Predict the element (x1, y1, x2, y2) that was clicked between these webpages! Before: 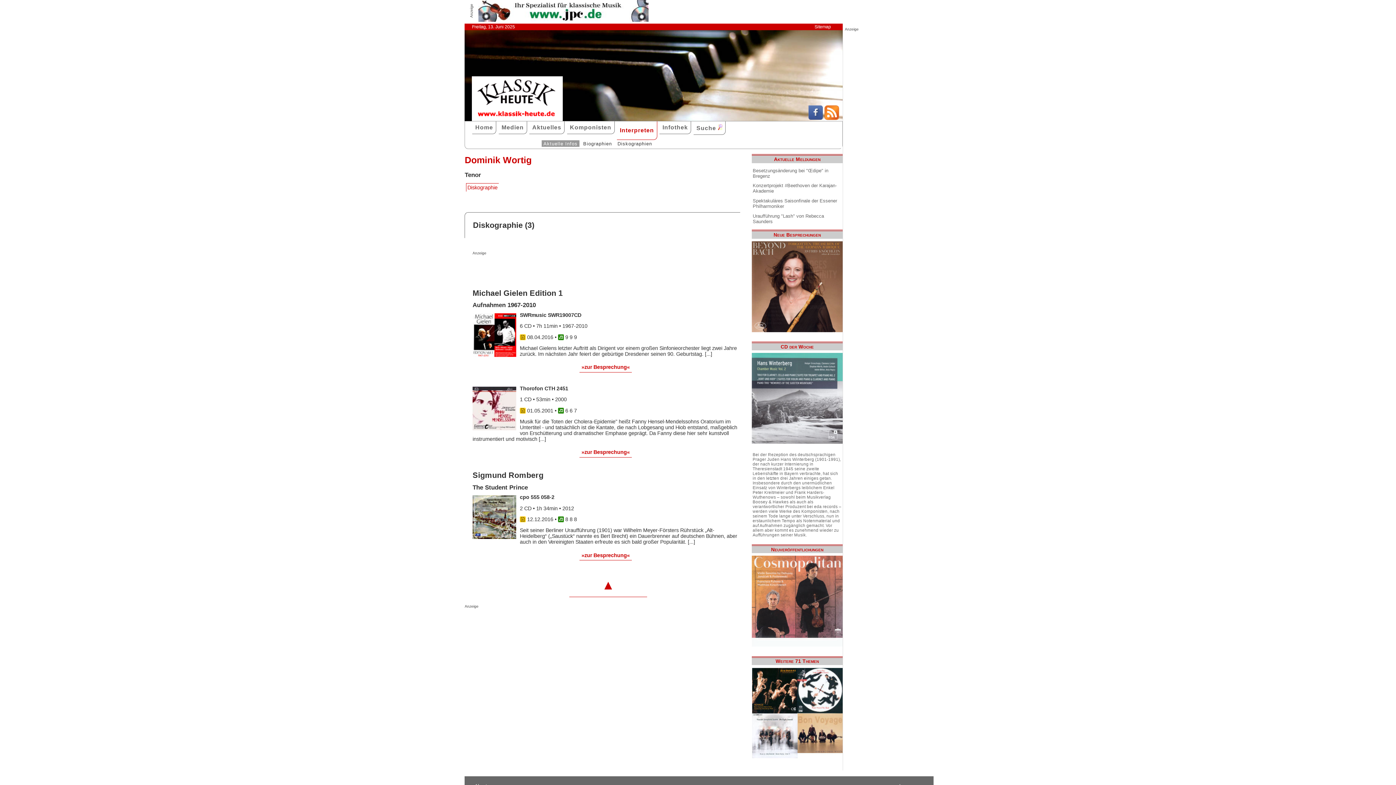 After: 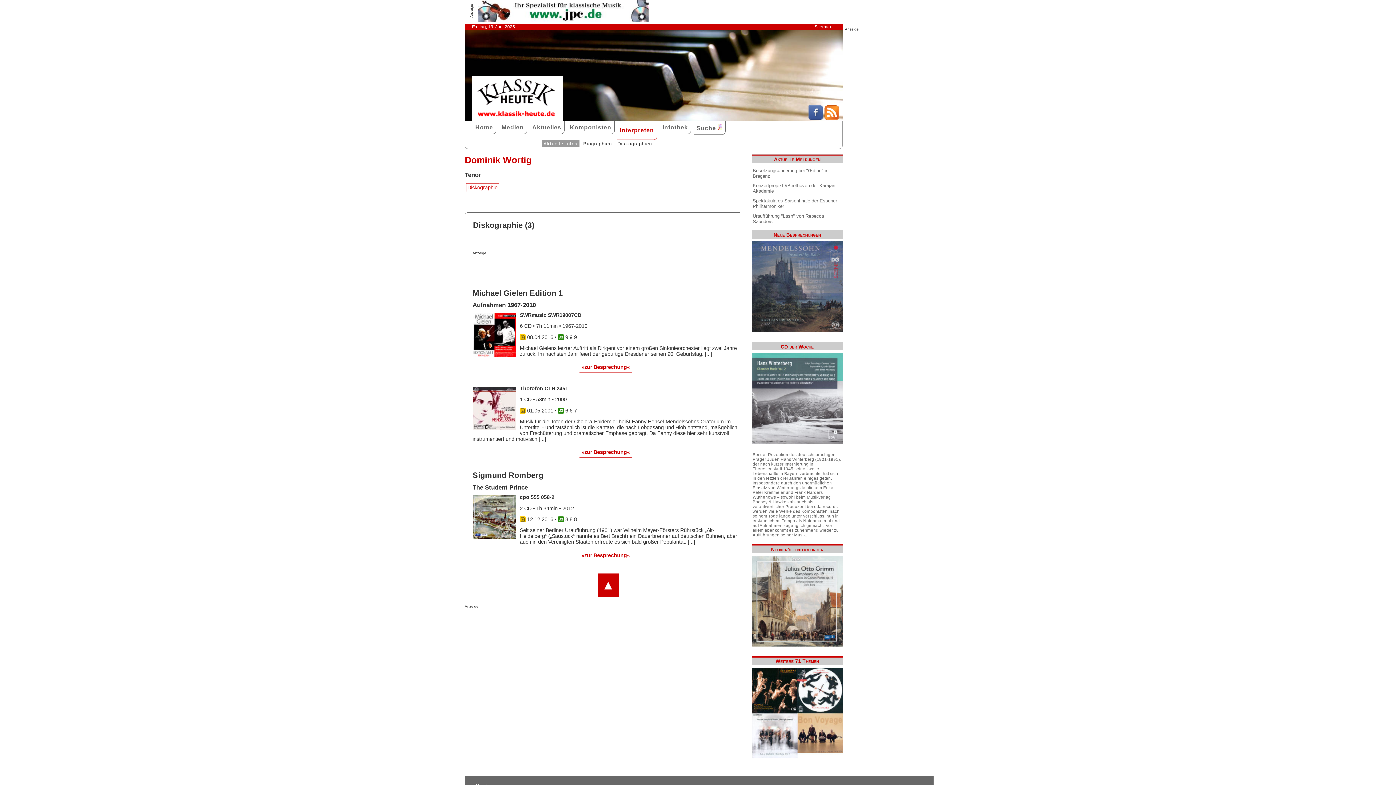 Action: label: ▲ bbox: (597, 573, 618, 597)